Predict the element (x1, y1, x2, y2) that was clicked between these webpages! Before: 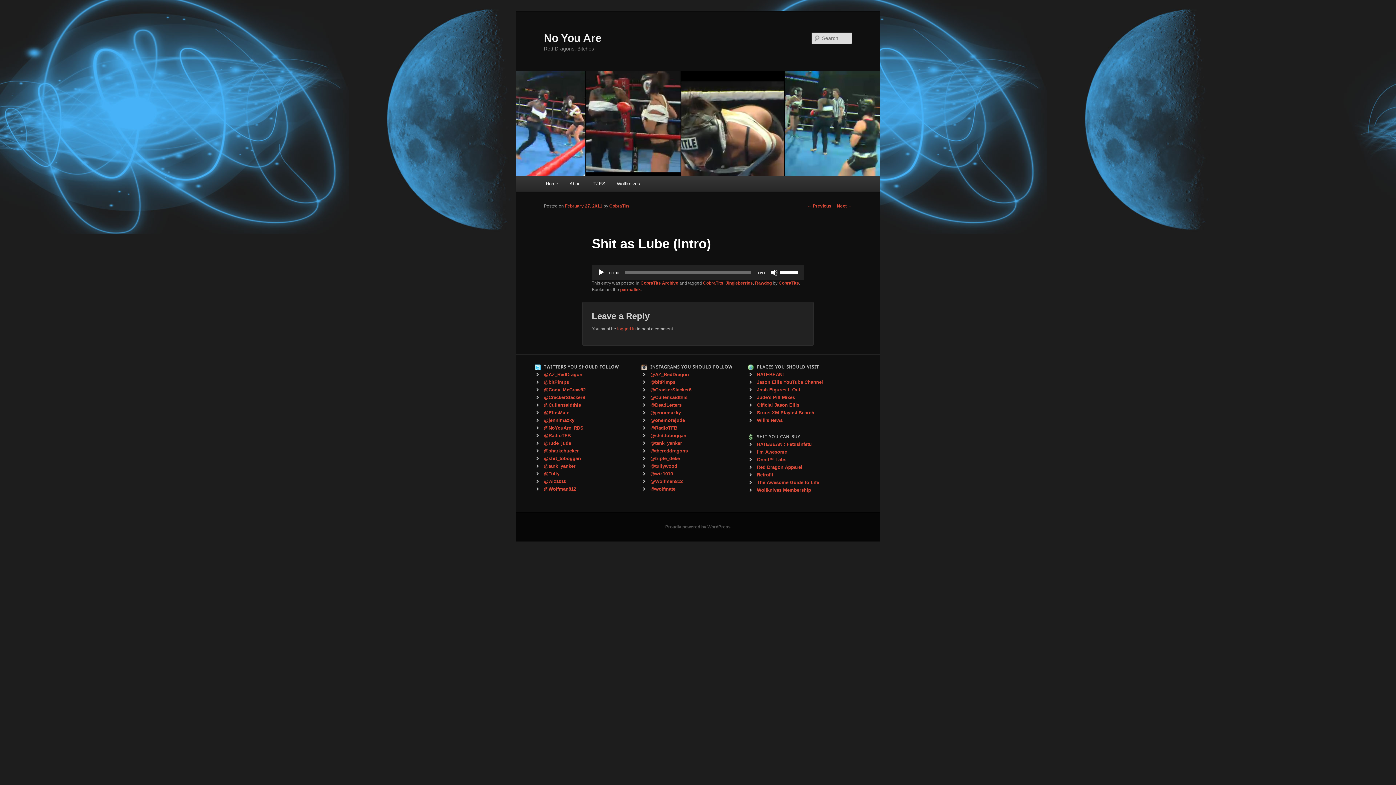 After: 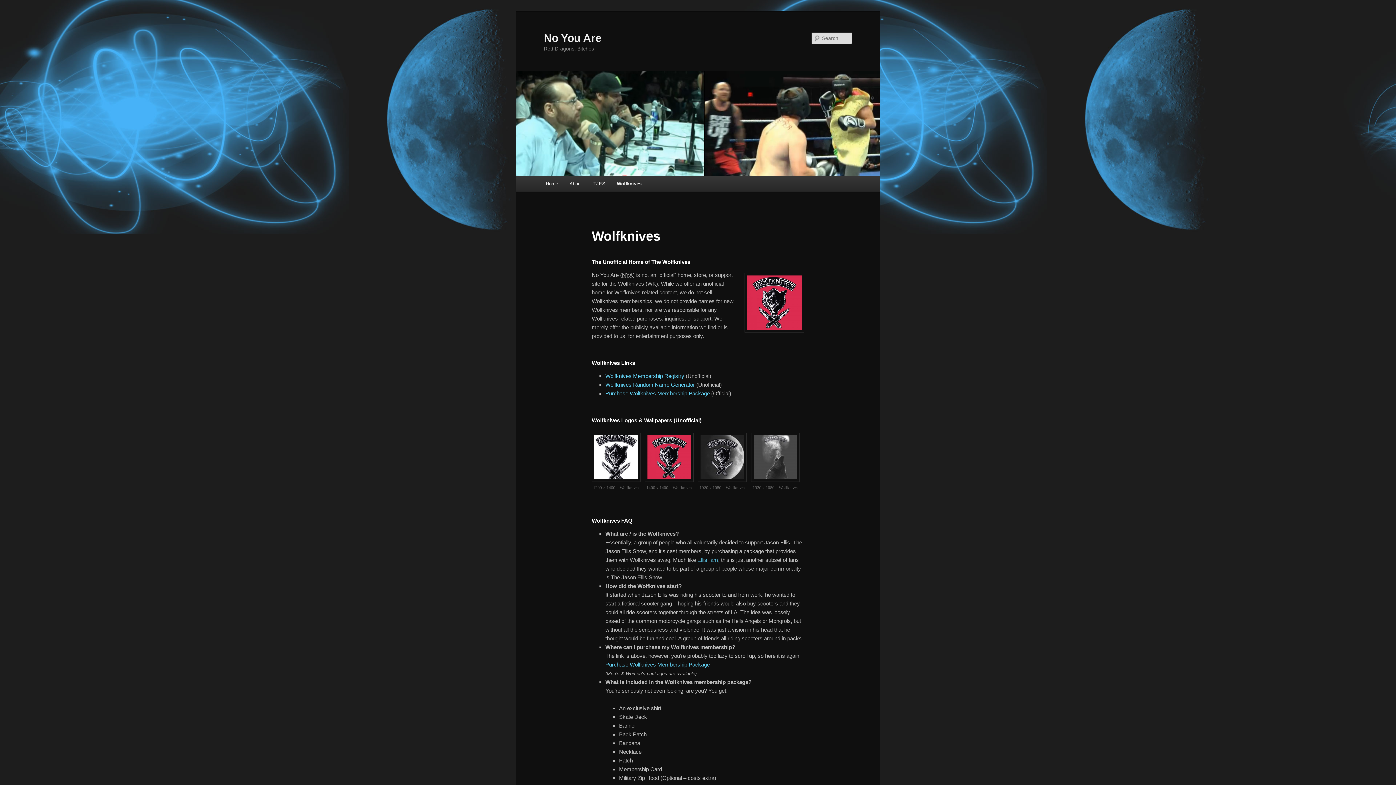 Action: label: Wolfknives bbox: (611, 176, 645, 191)